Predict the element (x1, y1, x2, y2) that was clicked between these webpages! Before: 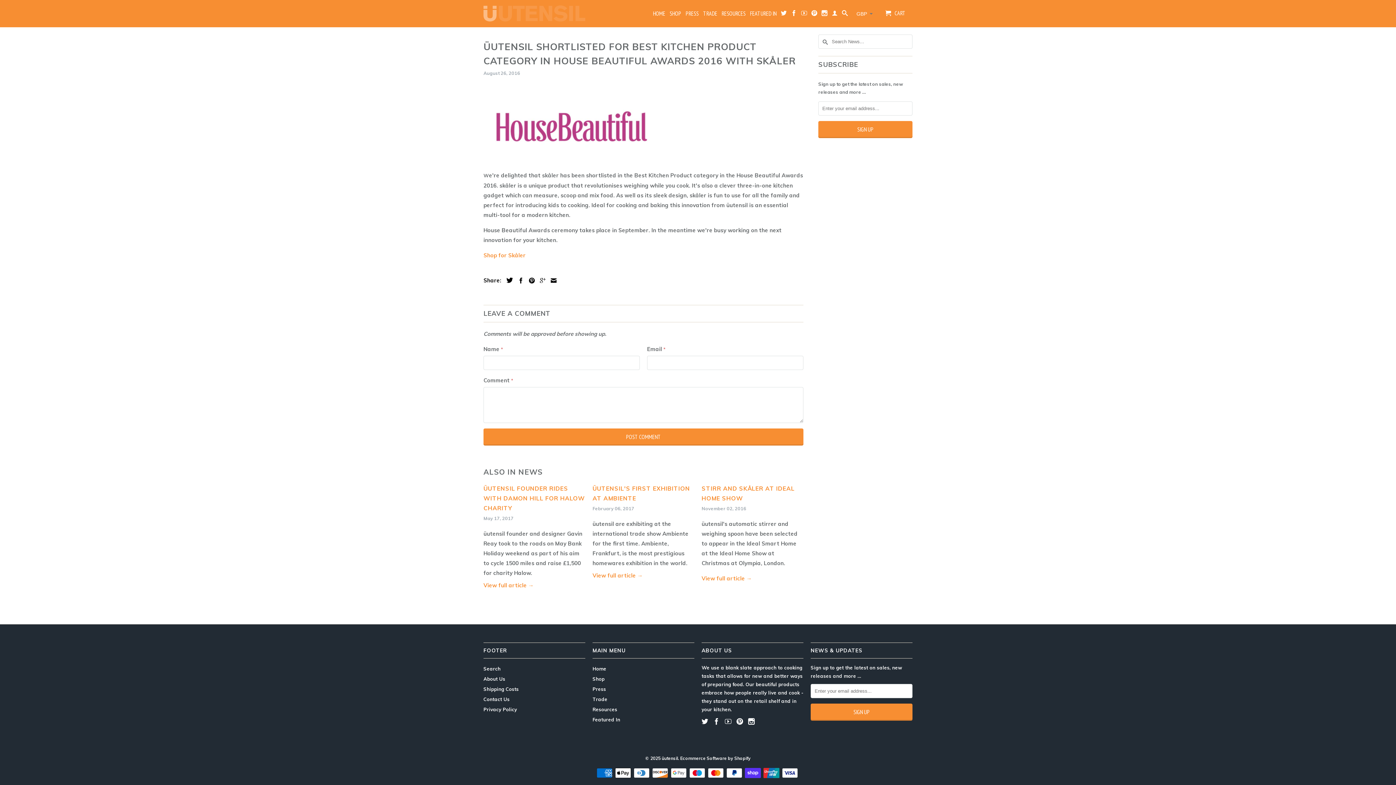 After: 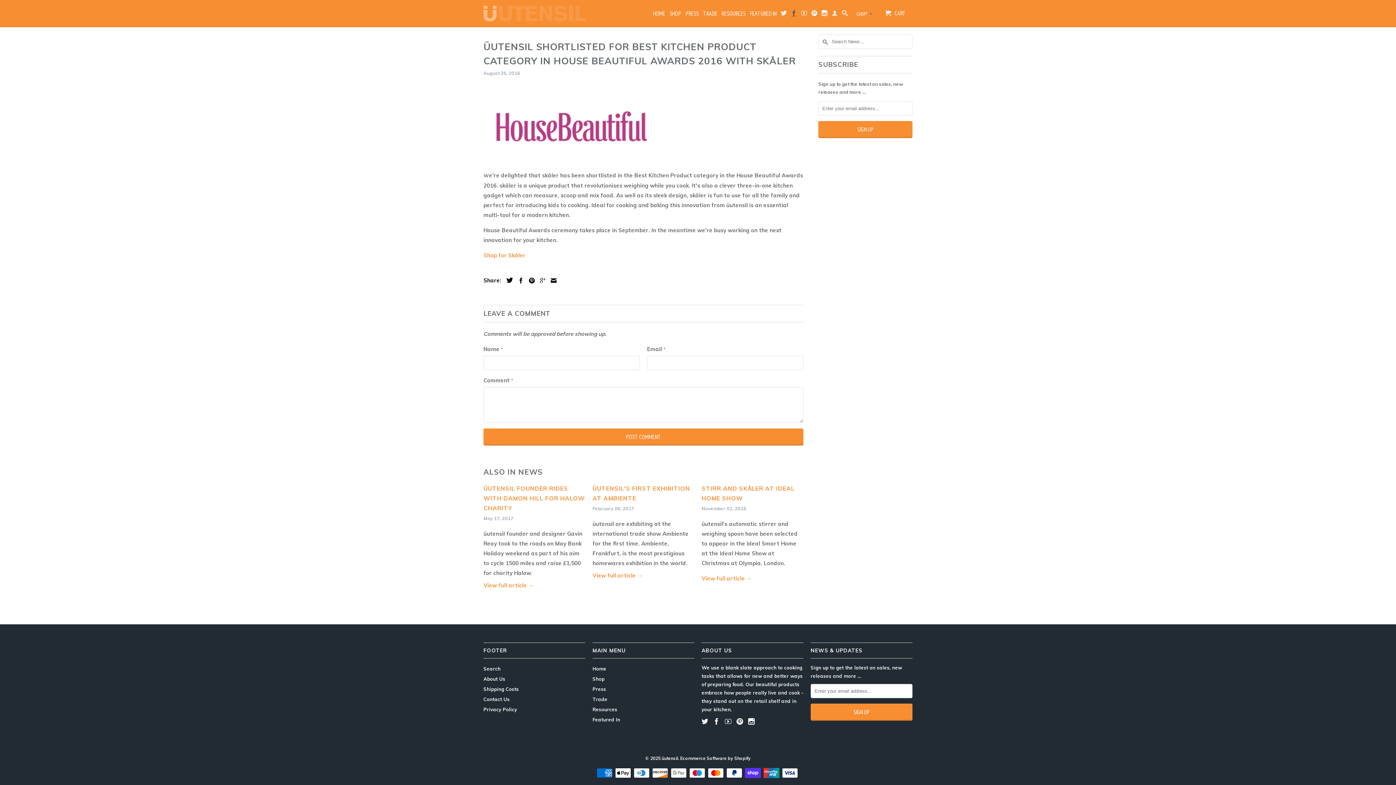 Action: bbox: (791, 10, 797, 18)